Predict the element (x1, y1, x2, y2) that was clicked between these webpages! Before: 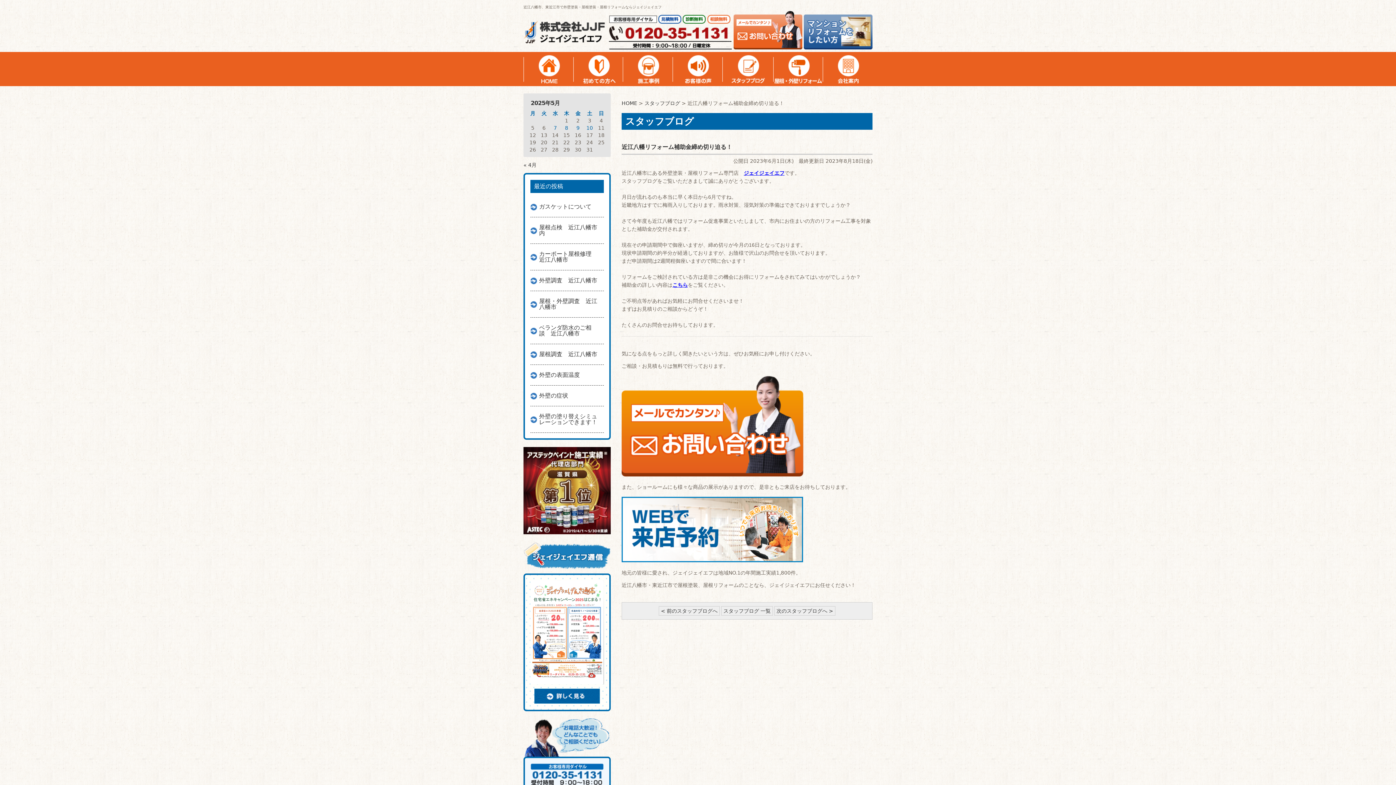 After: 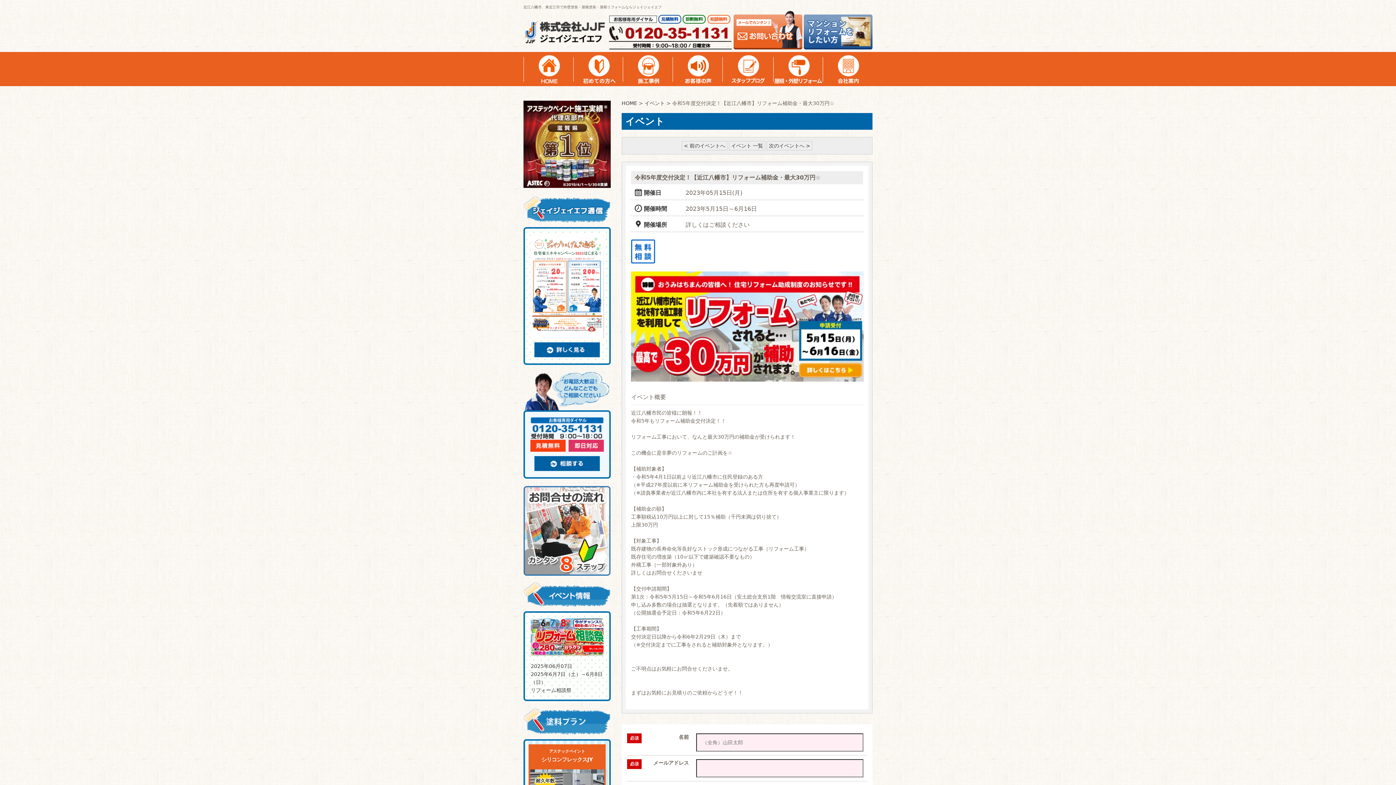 Action: label: こちら bbox: (672, 282, 688, 288)